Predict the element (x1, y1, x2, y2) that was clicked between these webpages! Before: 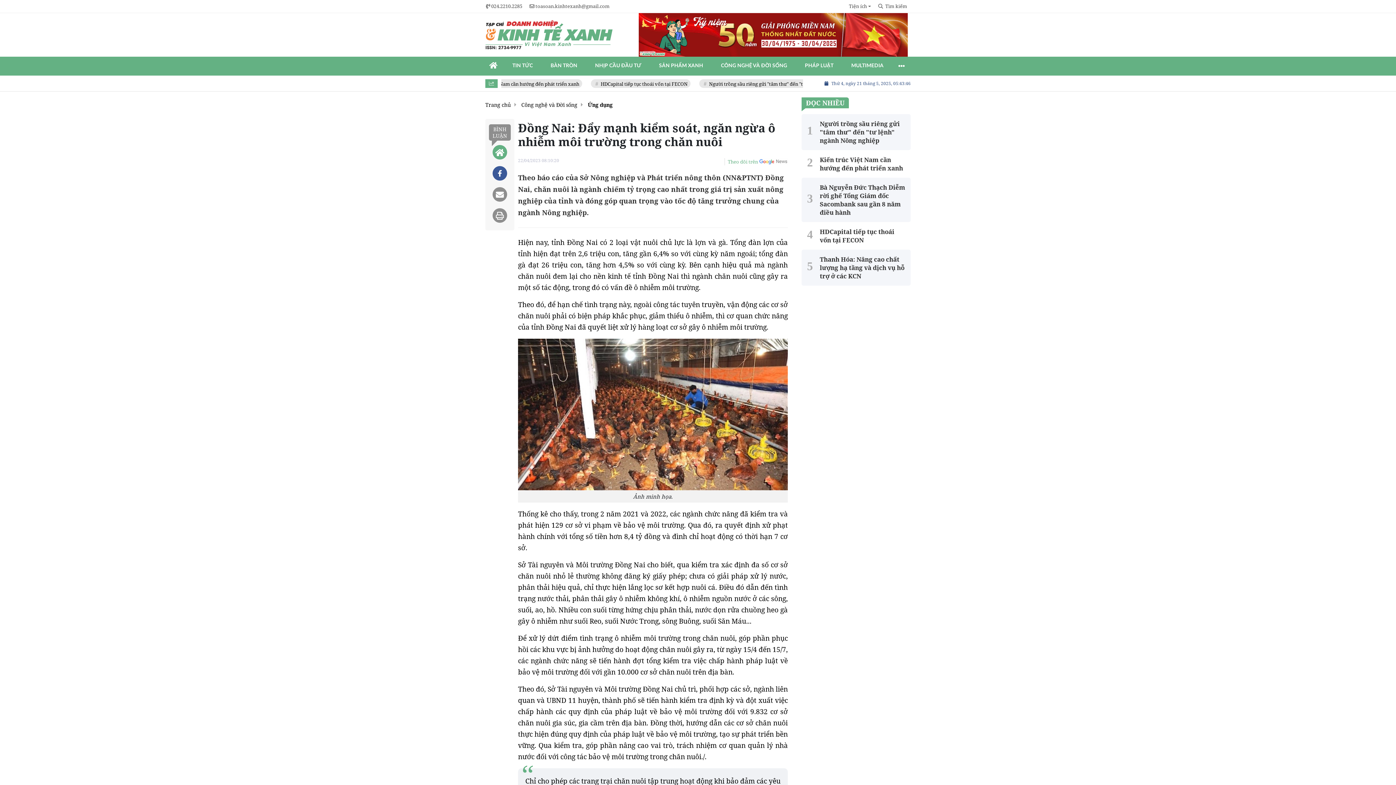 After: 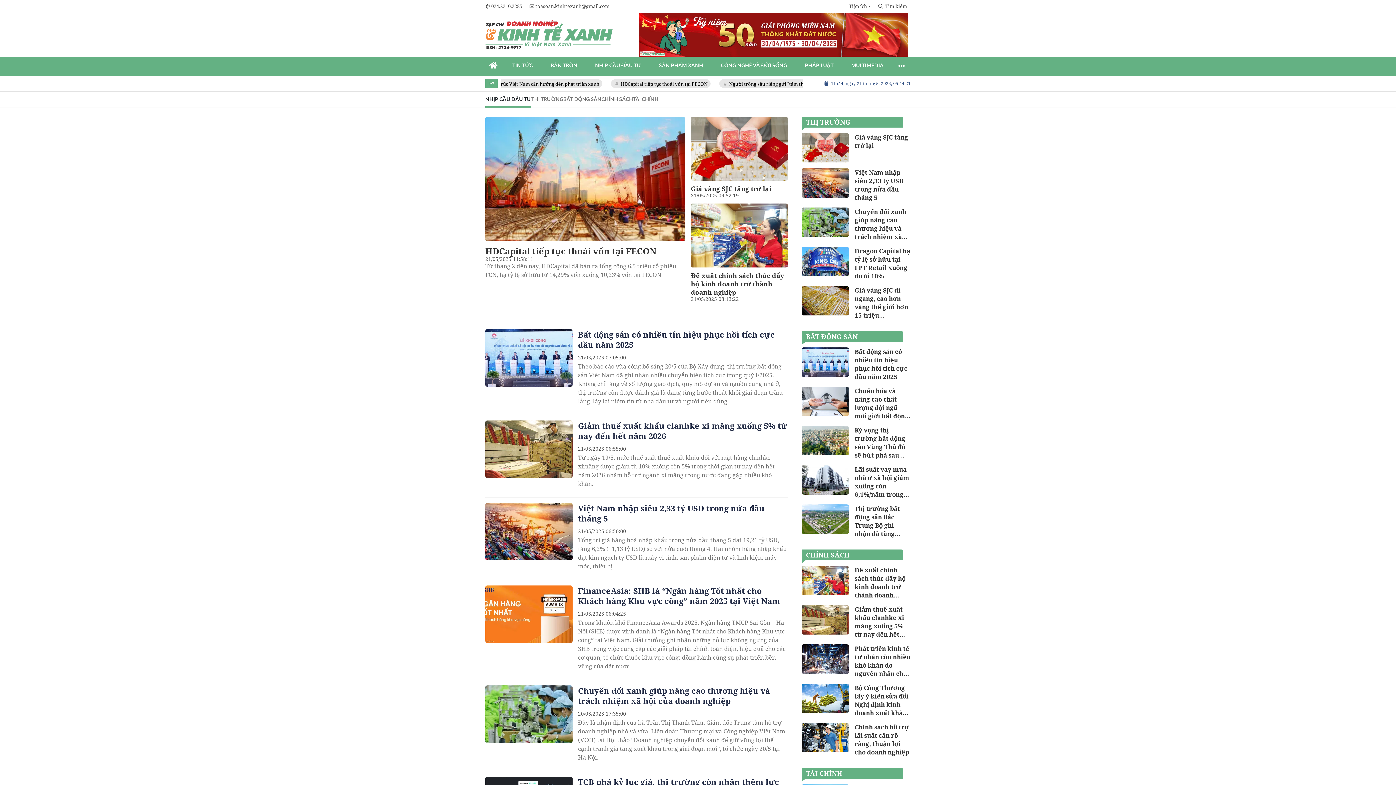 Action: label: NHỊP CẦU ĐẦU TƯ bbox: (586, 56, 650, 74)